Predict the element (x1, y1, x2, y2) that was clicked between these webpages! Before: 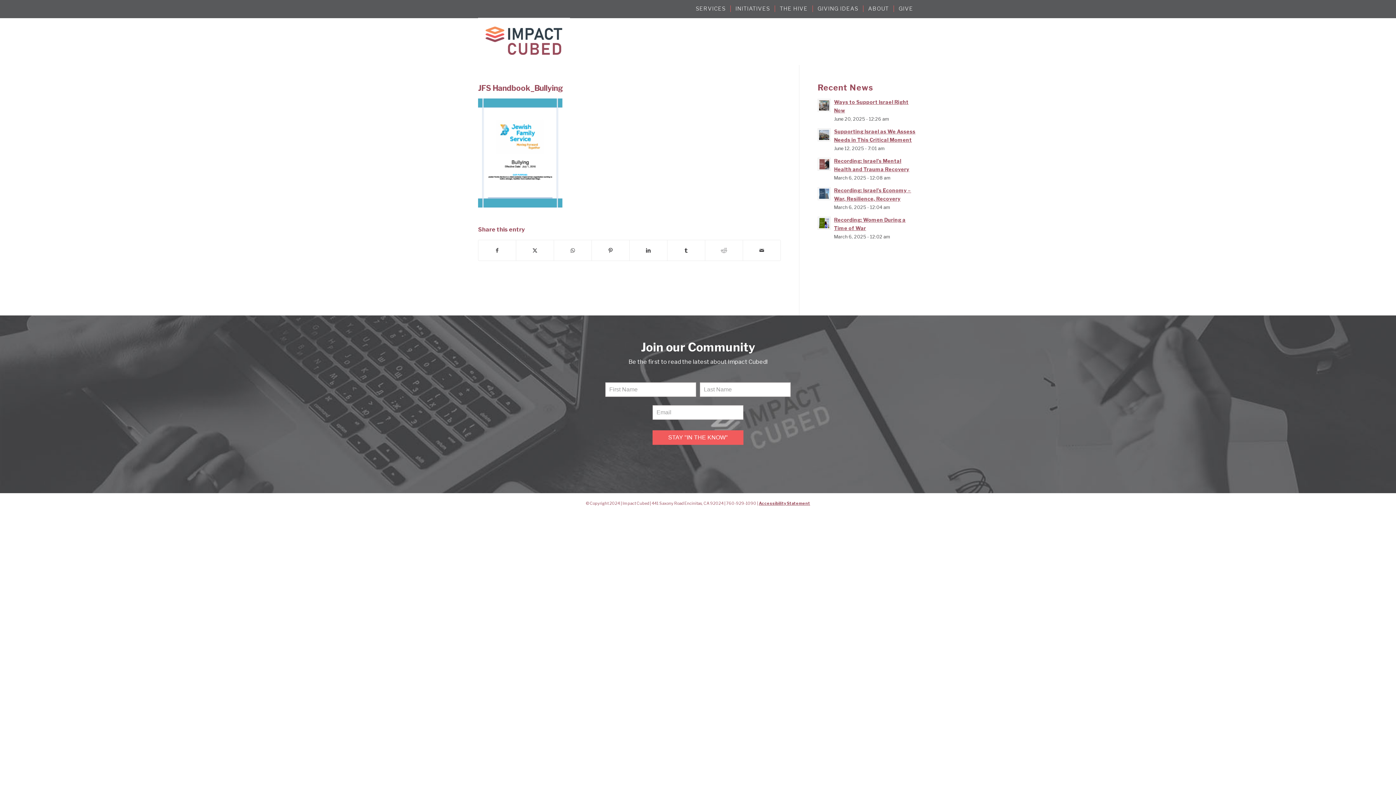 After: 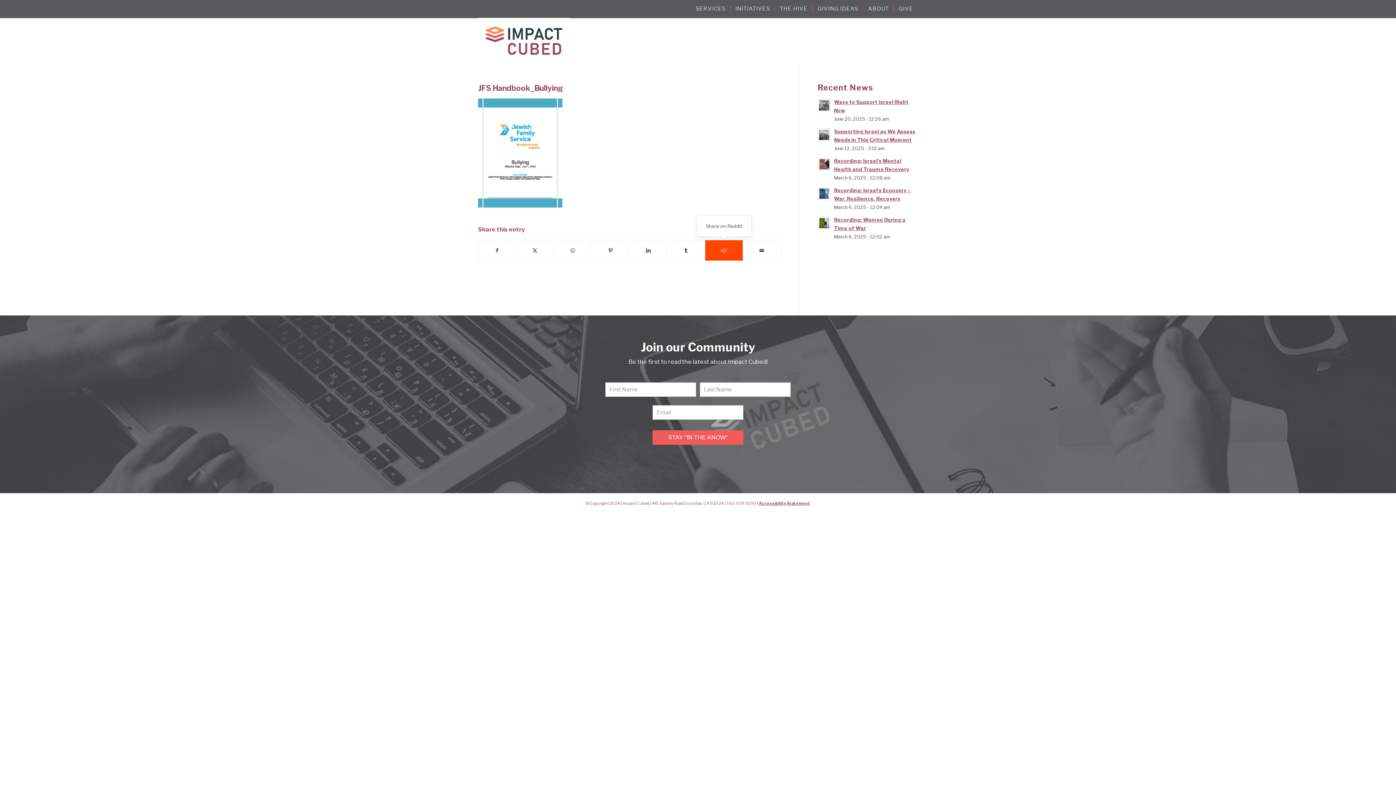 Action: bbox: (705, 240, 742, 260) label: Share on Reddit